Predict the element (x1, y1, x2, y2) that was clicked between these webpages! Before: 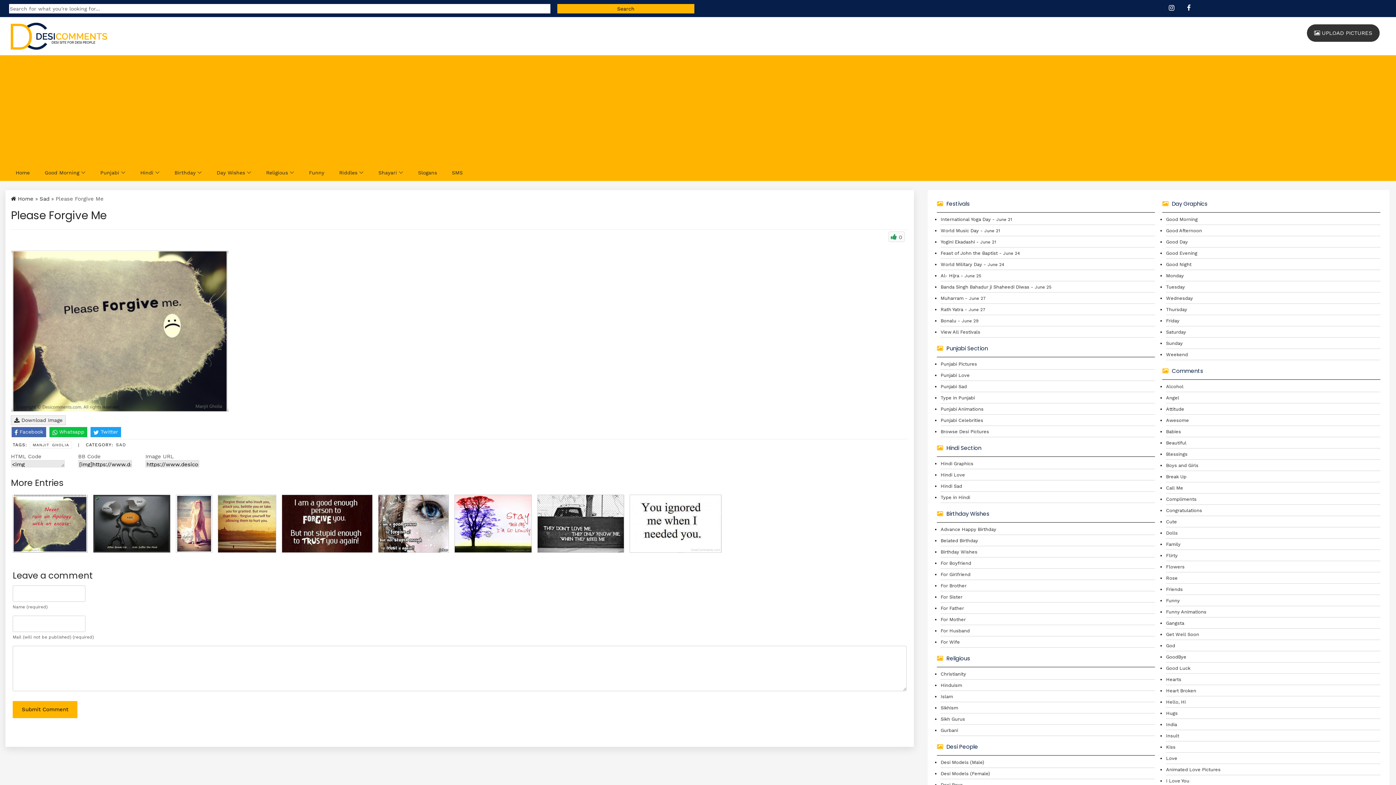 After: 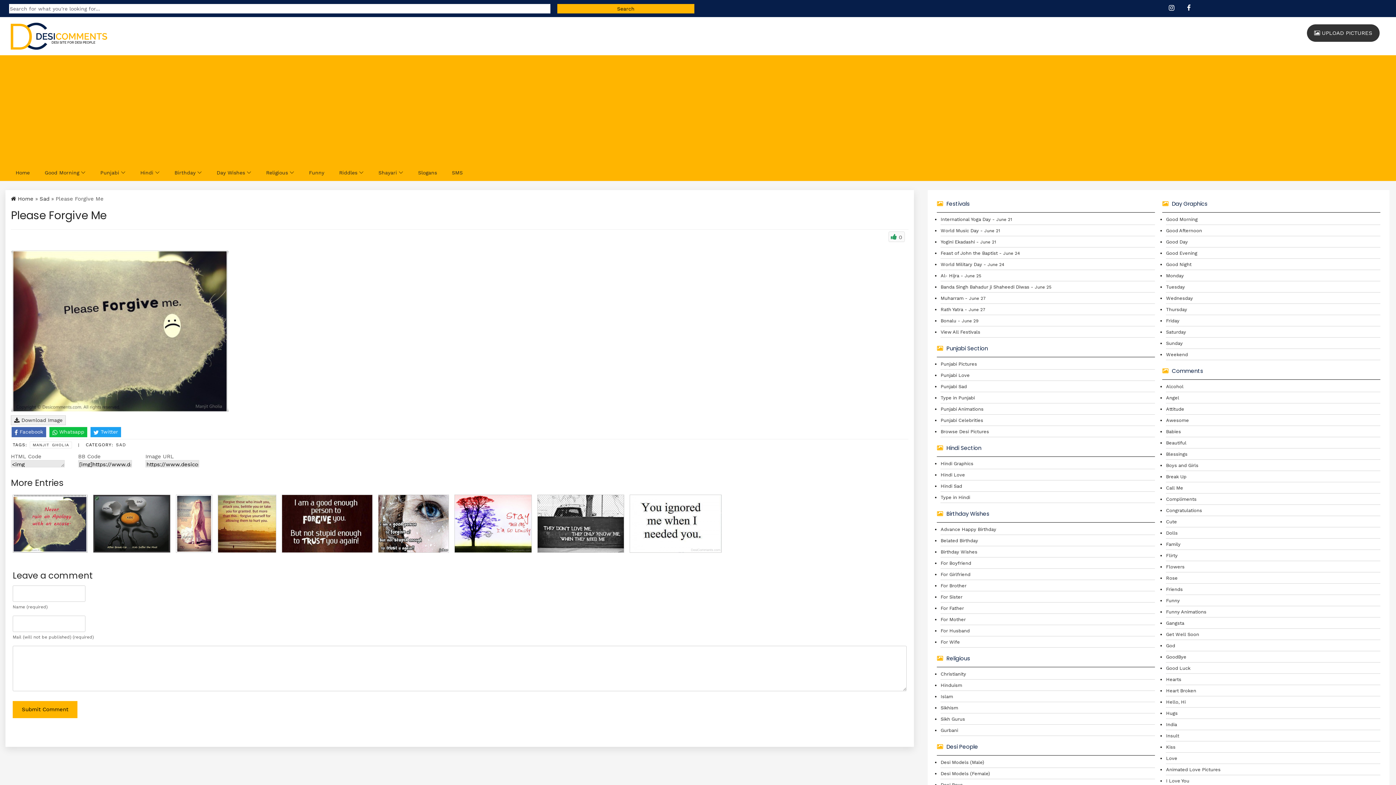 Action: label: Facebook bbox: (11, 427, 46, 437)